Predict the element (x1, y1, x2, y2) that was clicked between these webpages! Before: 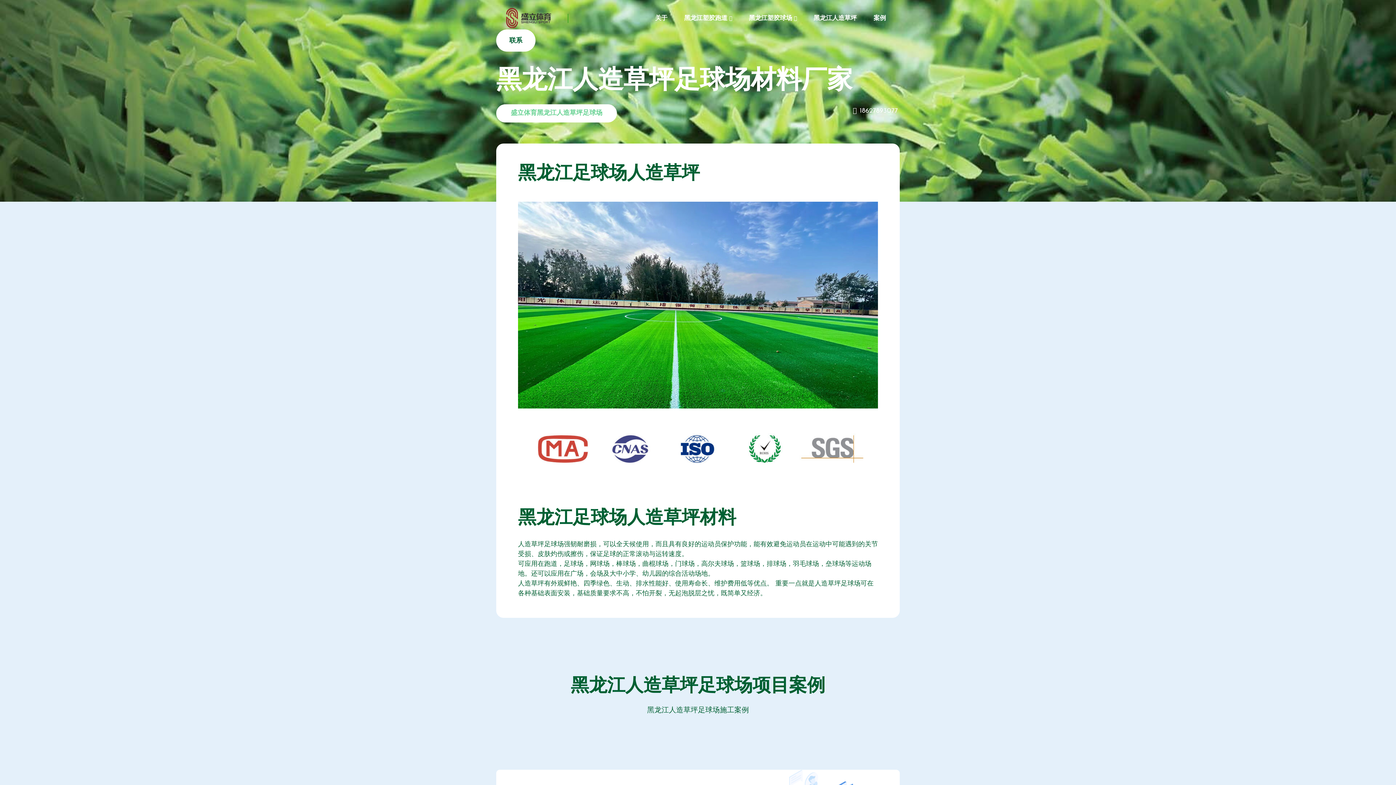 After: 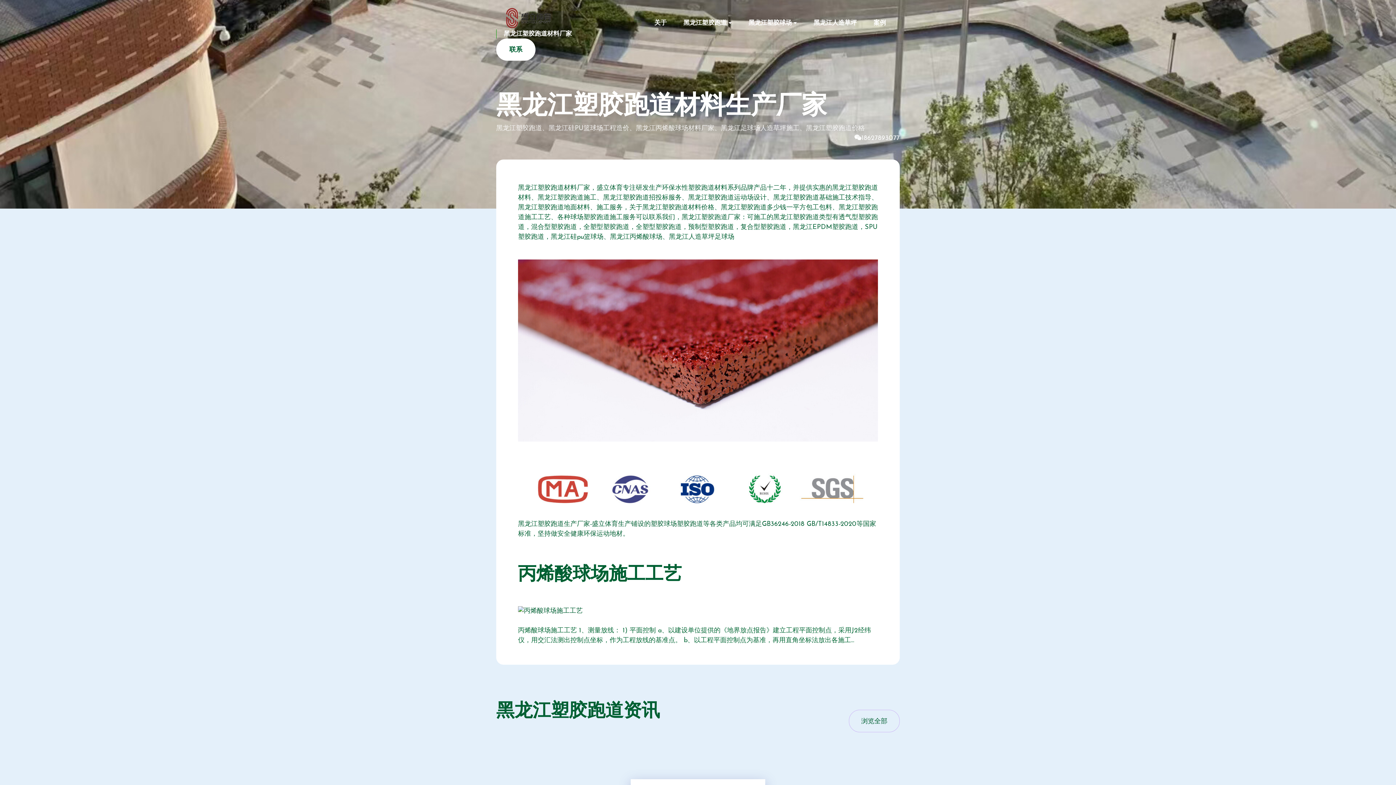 Action: bbox: (677, 11, 738, 25) label: 黑龙江塑胶跑道